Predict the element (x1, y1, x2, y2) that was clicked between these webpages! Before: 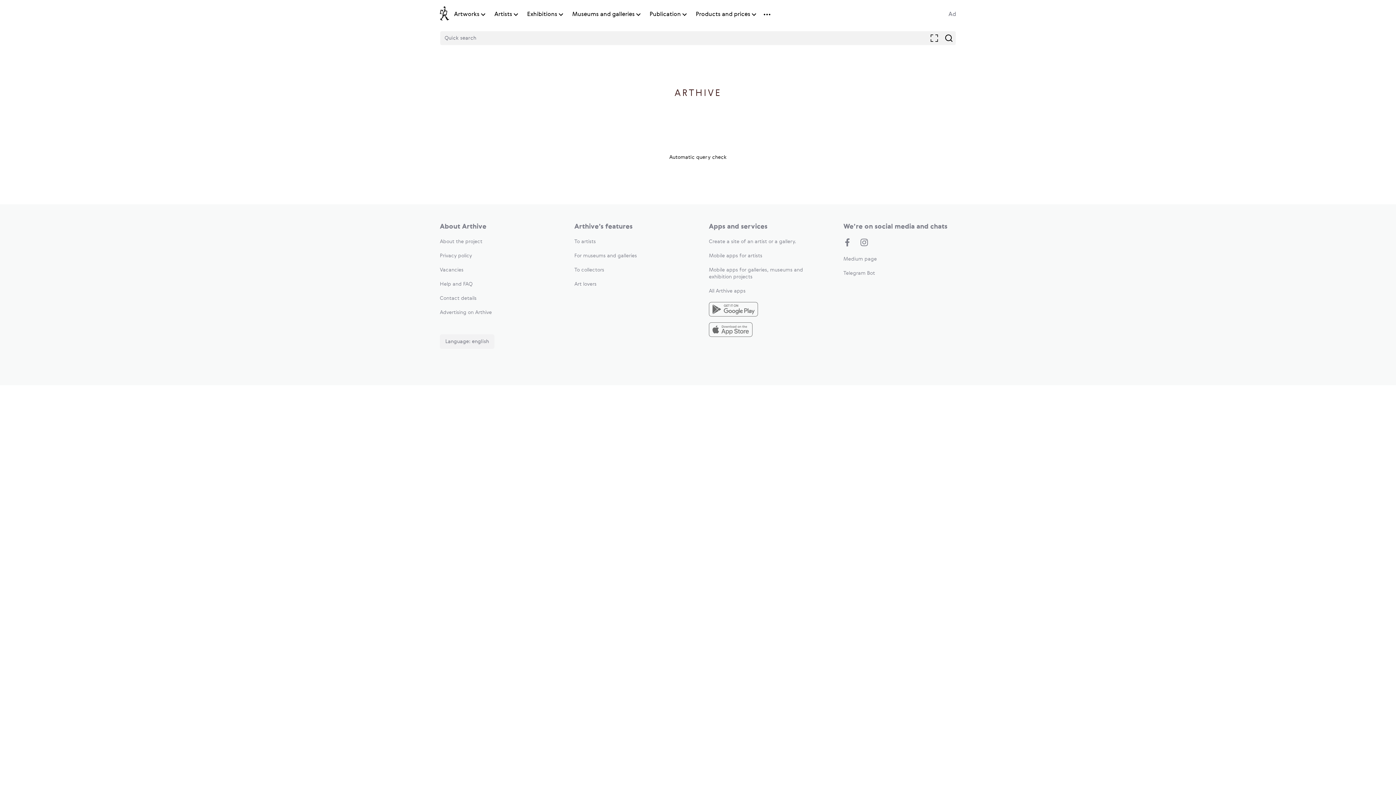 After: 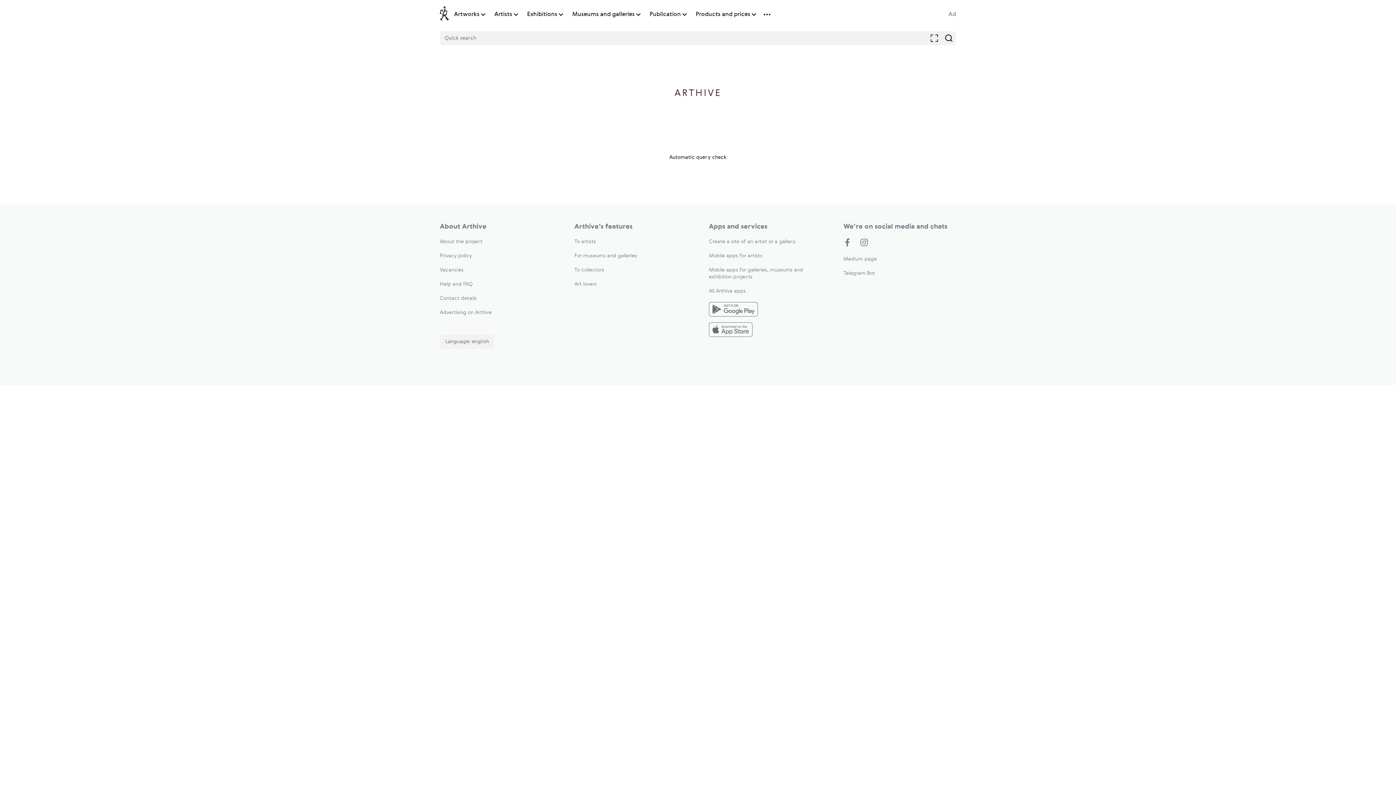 Action: label: ARTHIVE bbox: (674, 65, 721, 99)